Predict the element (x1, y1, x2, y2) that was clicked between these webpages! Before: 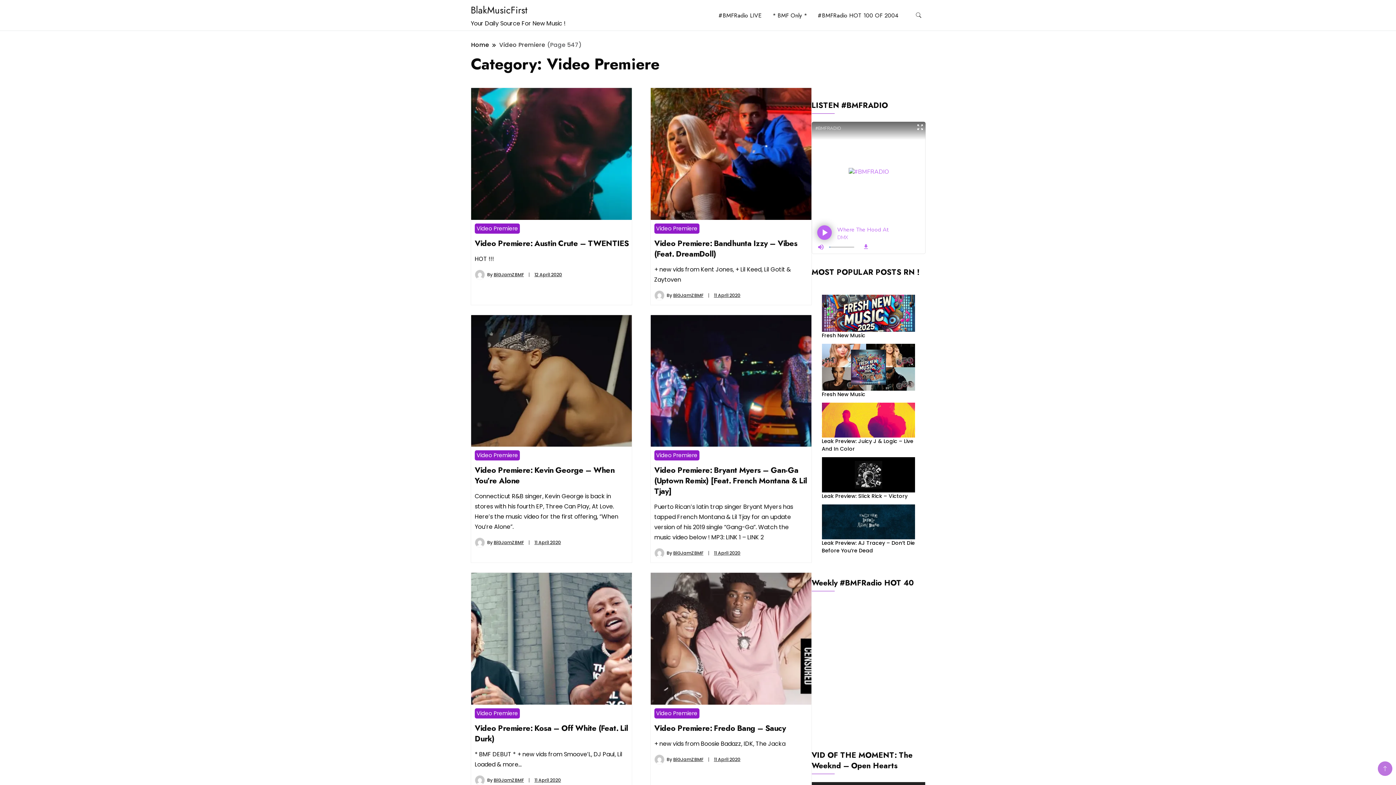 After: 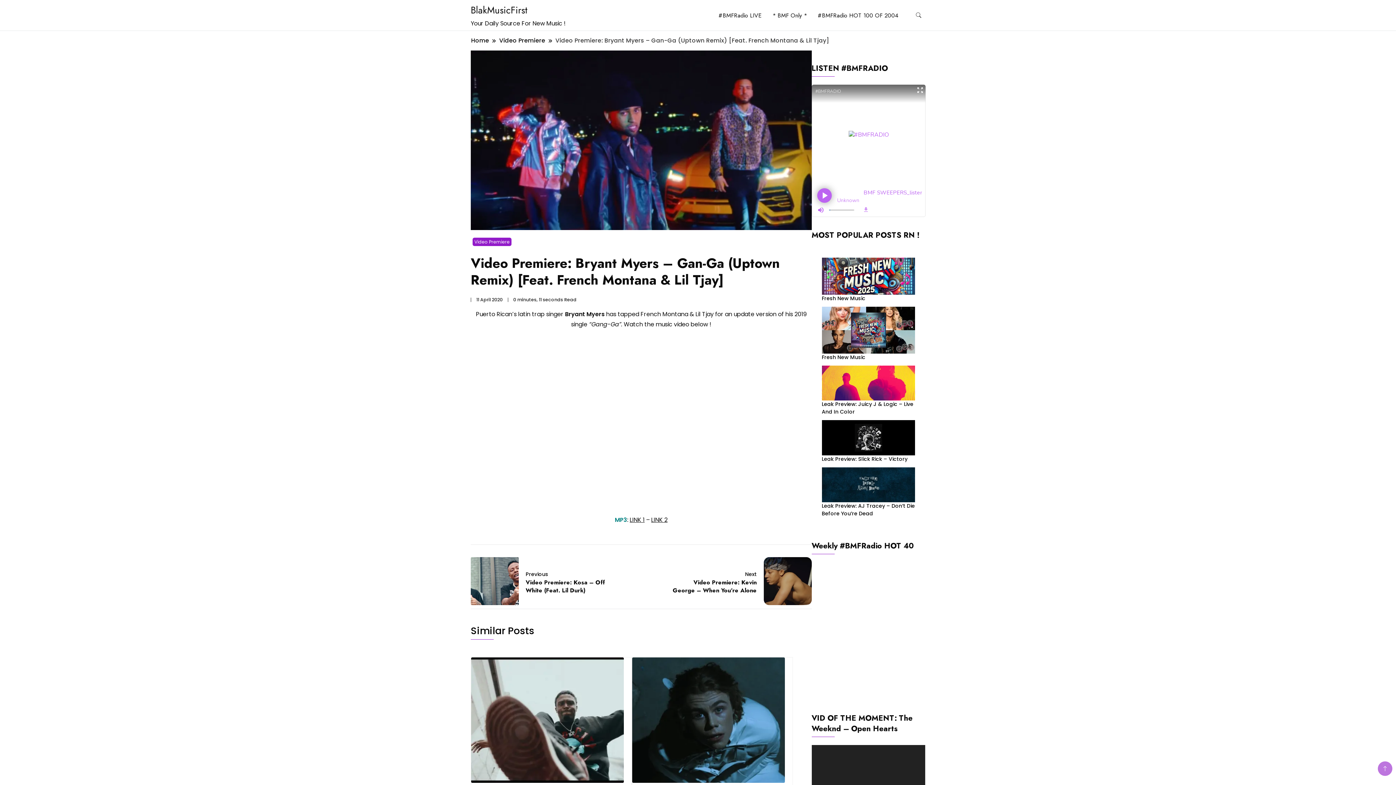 Action: bbox: (650, 376, 811, 384)